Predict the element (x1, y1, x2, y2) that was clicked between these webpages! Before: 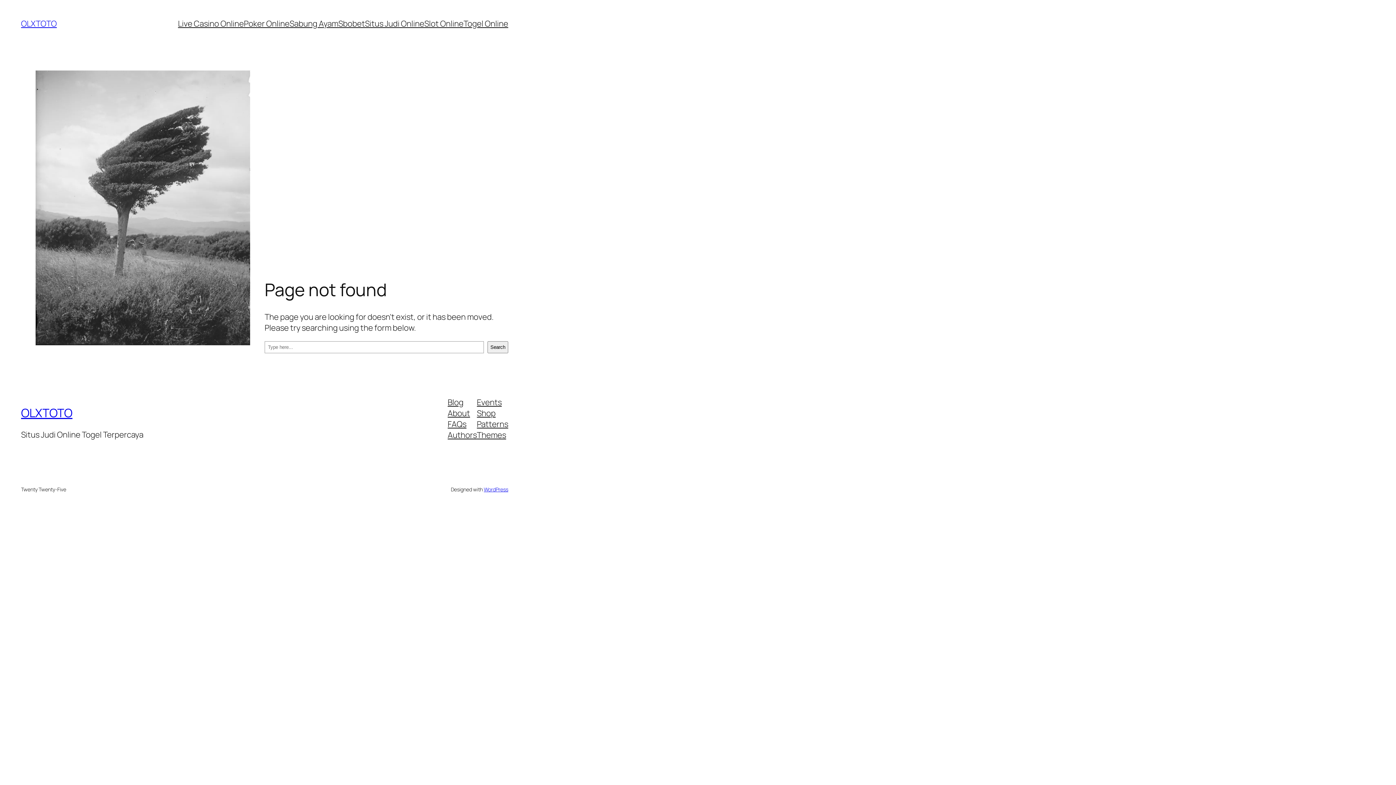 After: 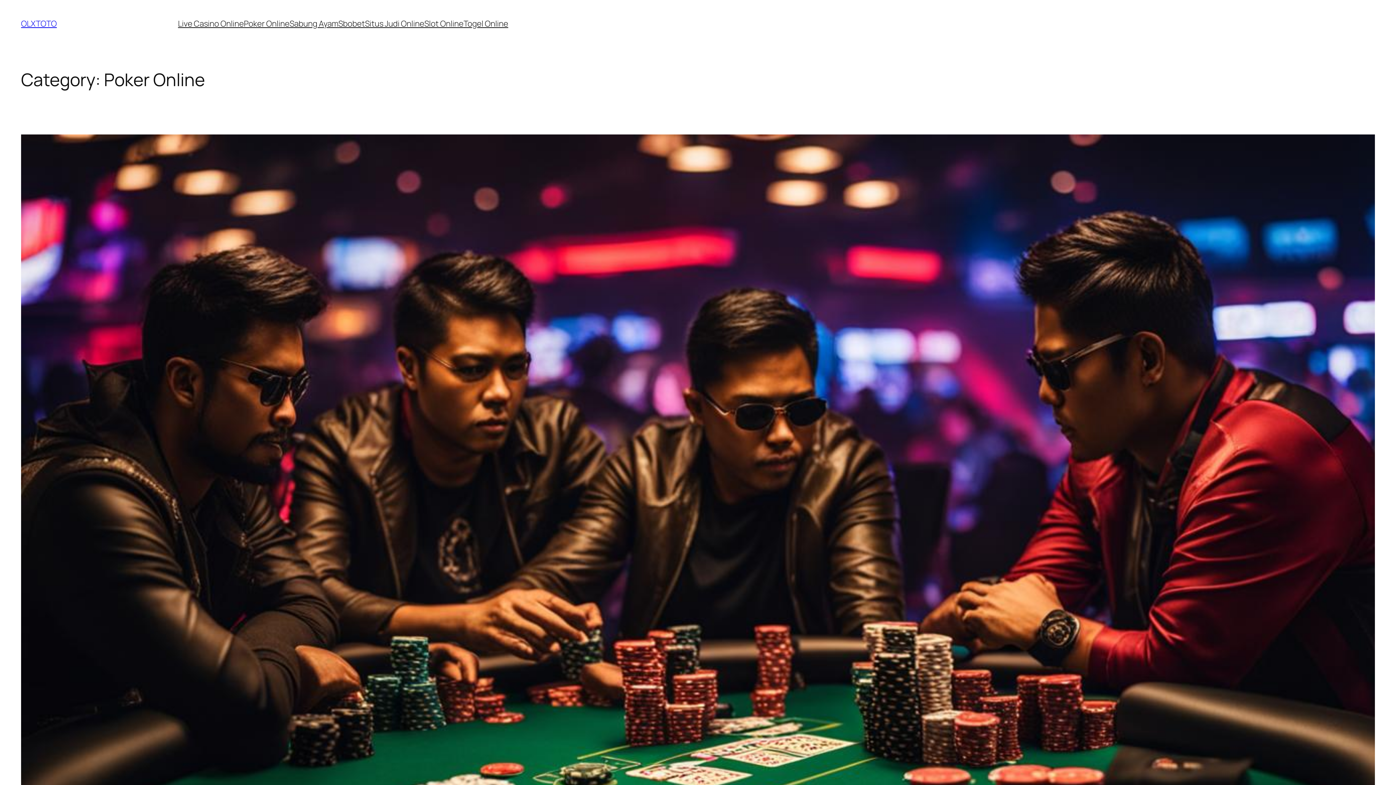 Action: label: Poker Online bbox: (243, 18, 289, 29)